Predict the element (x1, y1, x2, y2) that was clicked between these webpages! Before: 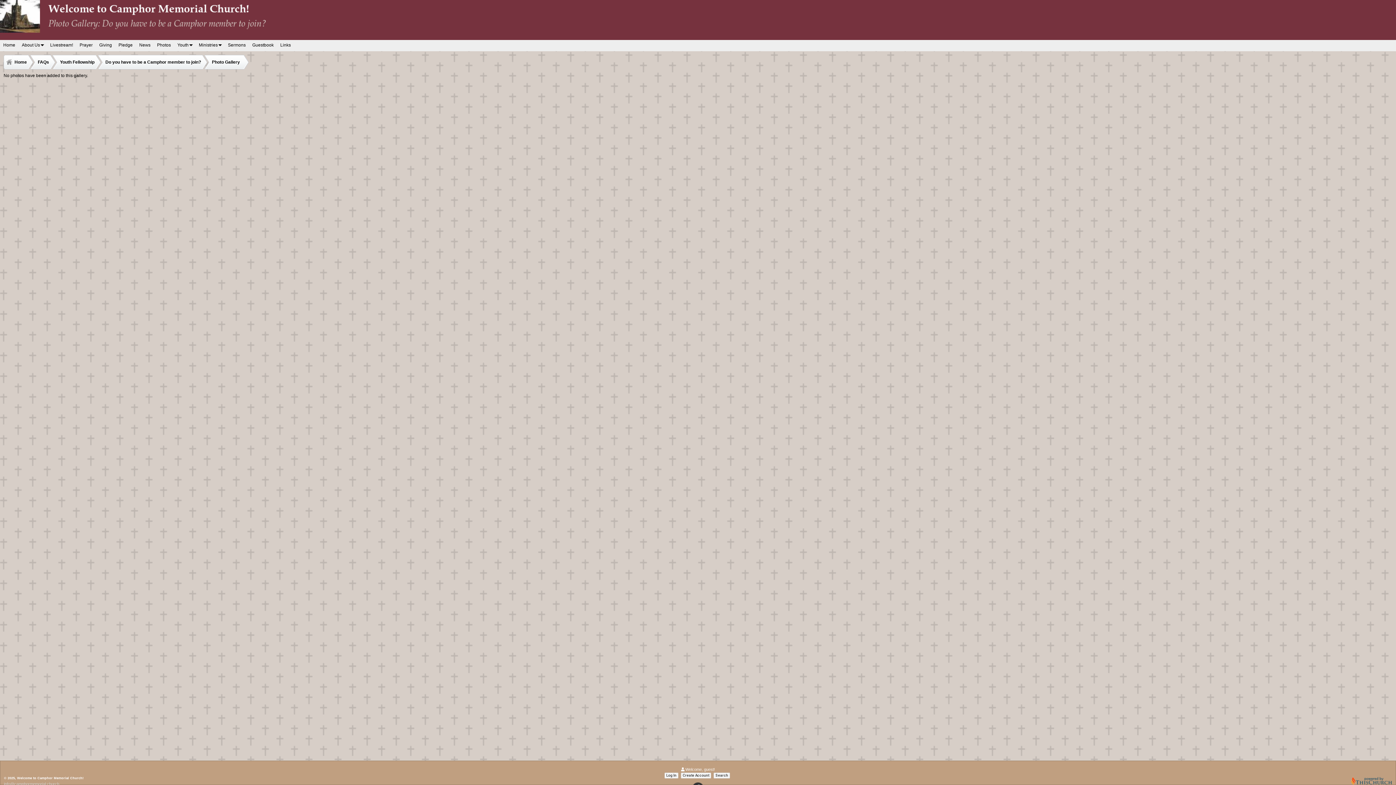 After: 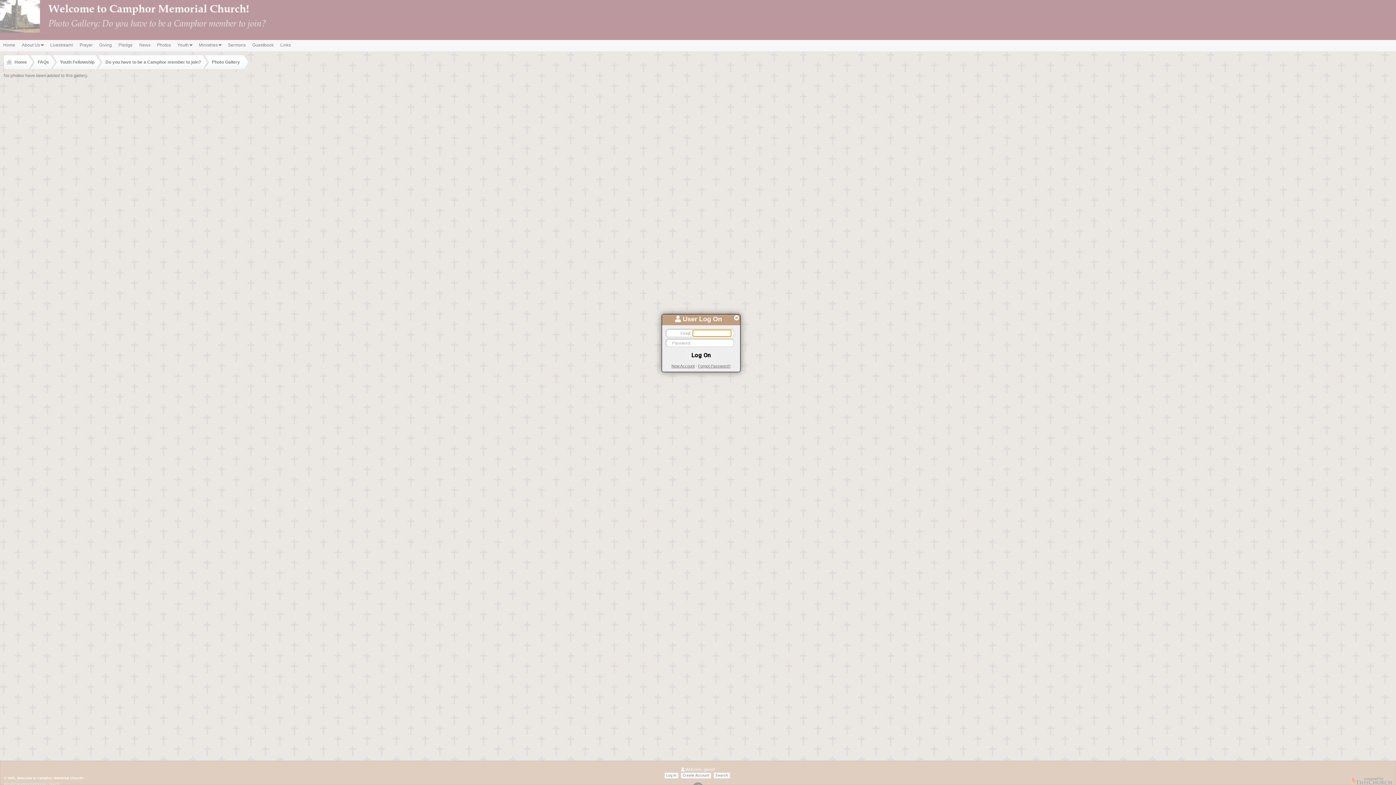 Action: bbox: (664, 773, 678, 778) label: Log In